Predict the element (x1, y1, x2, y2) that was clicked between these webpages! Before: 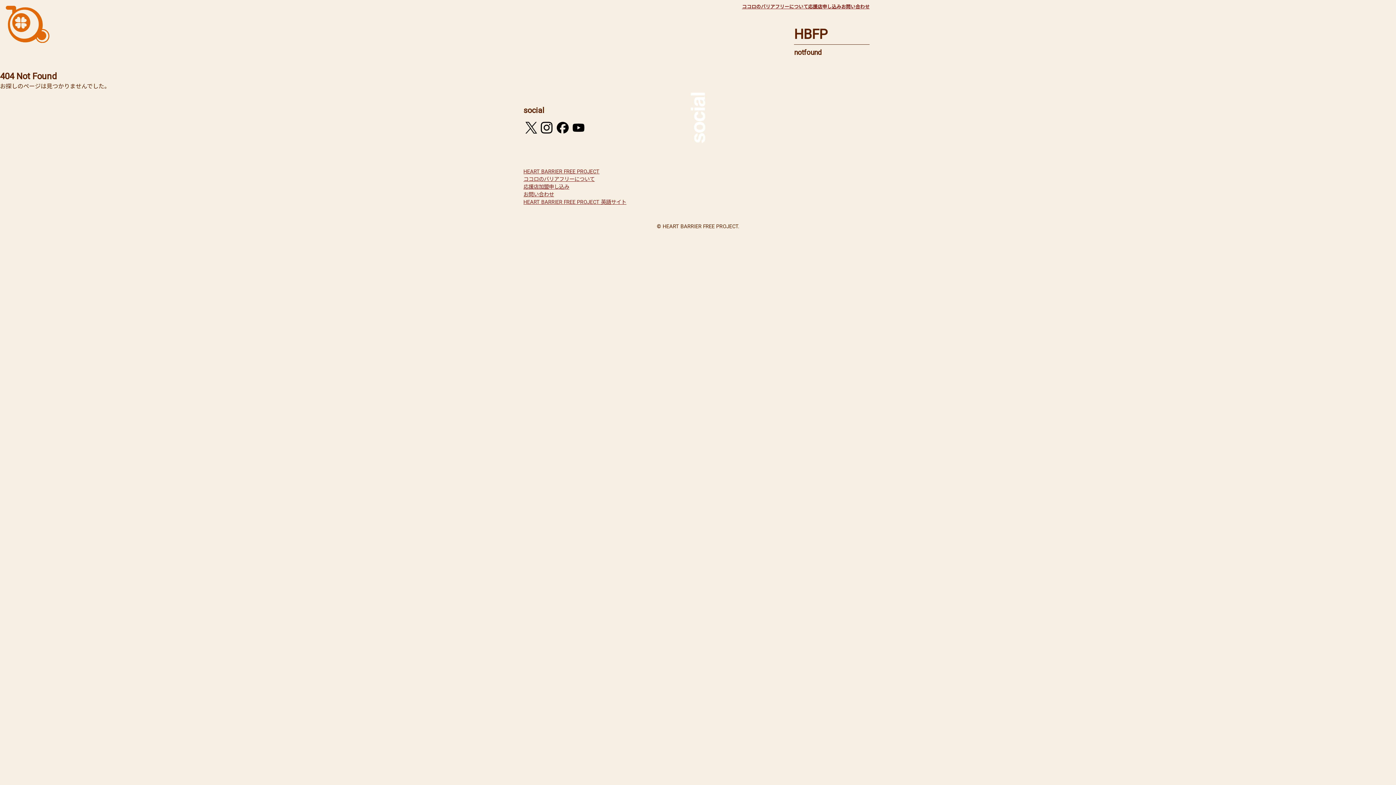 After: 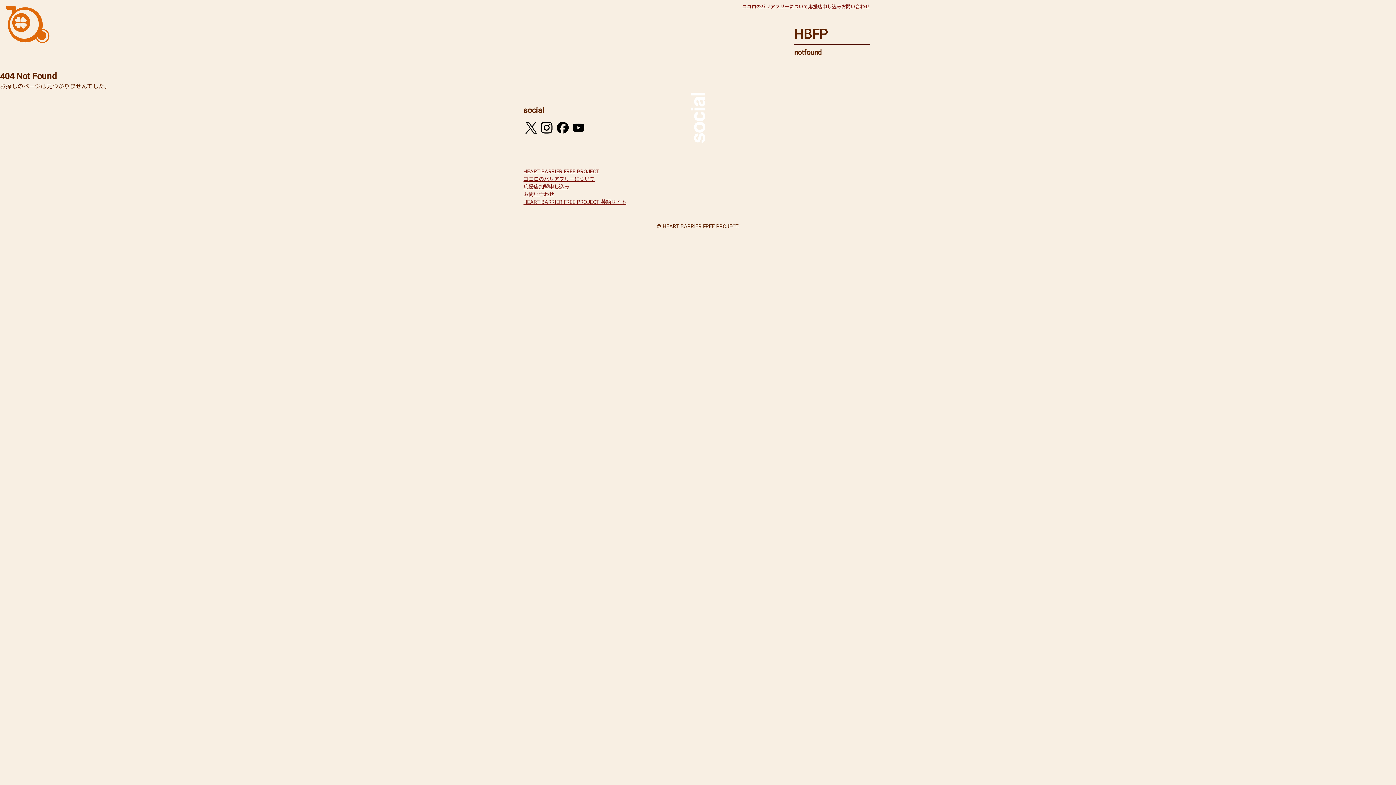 Action: bbox: (539, 120, 555, 137)